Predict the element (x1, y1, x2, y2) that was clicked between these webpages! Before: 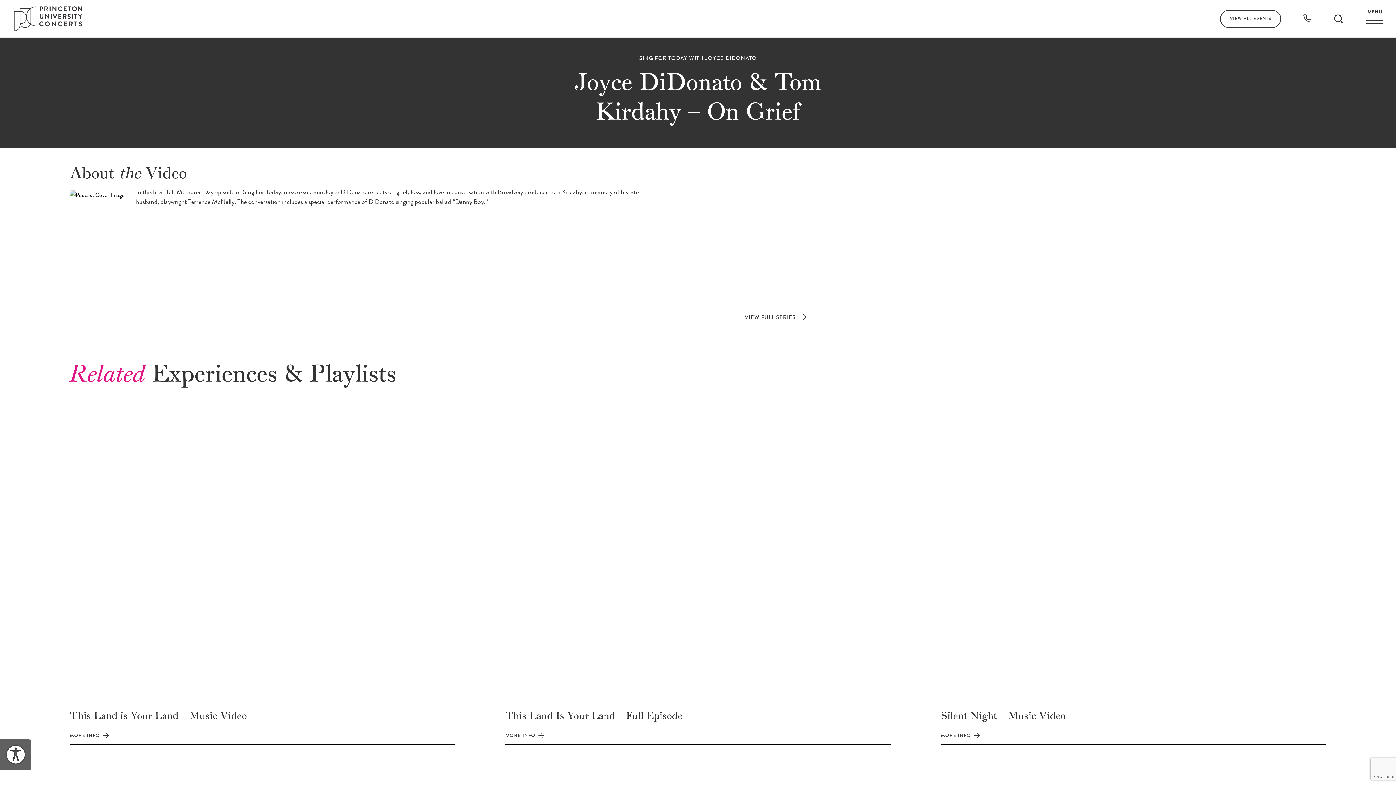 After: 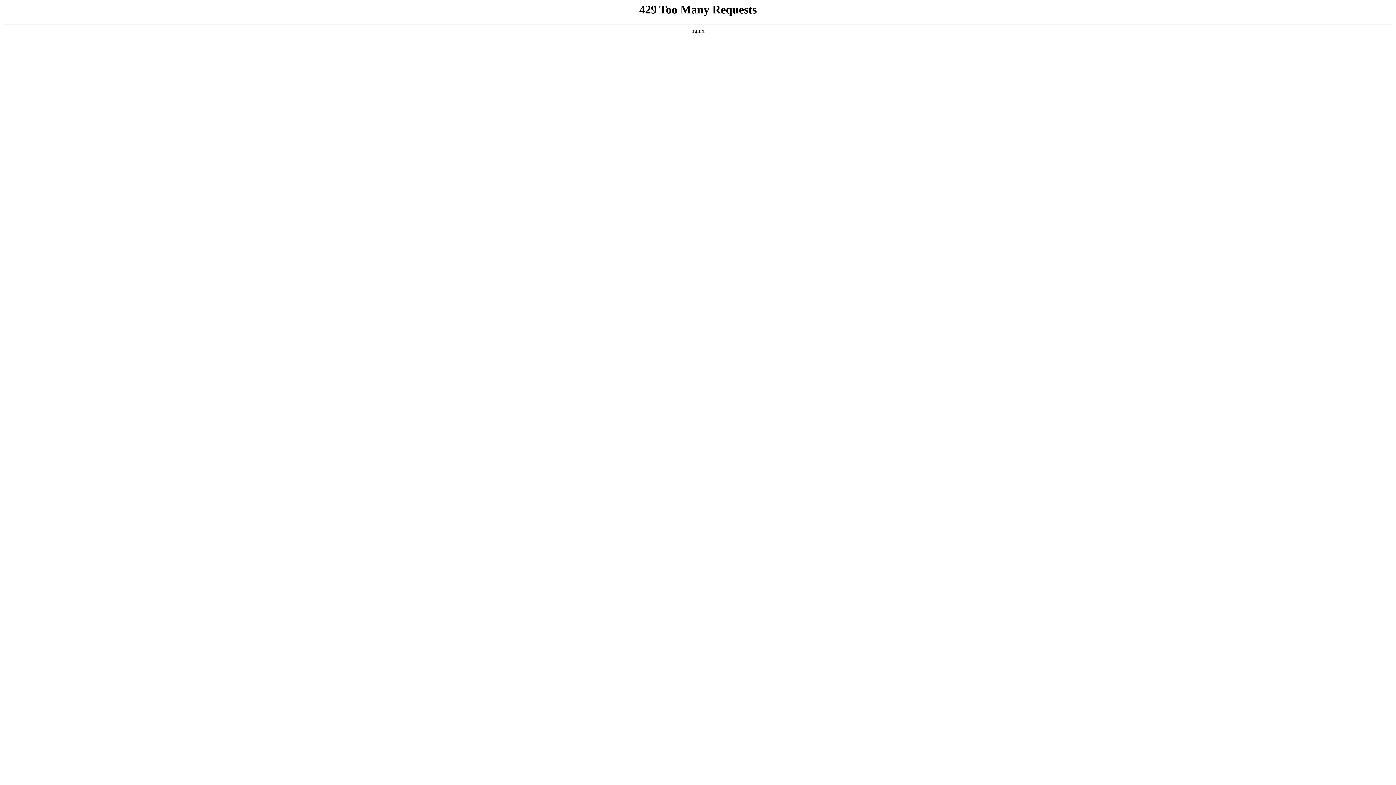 Action: bbox: (69, 709, 246, 722) label: This Land is Your Land – Music Video
,